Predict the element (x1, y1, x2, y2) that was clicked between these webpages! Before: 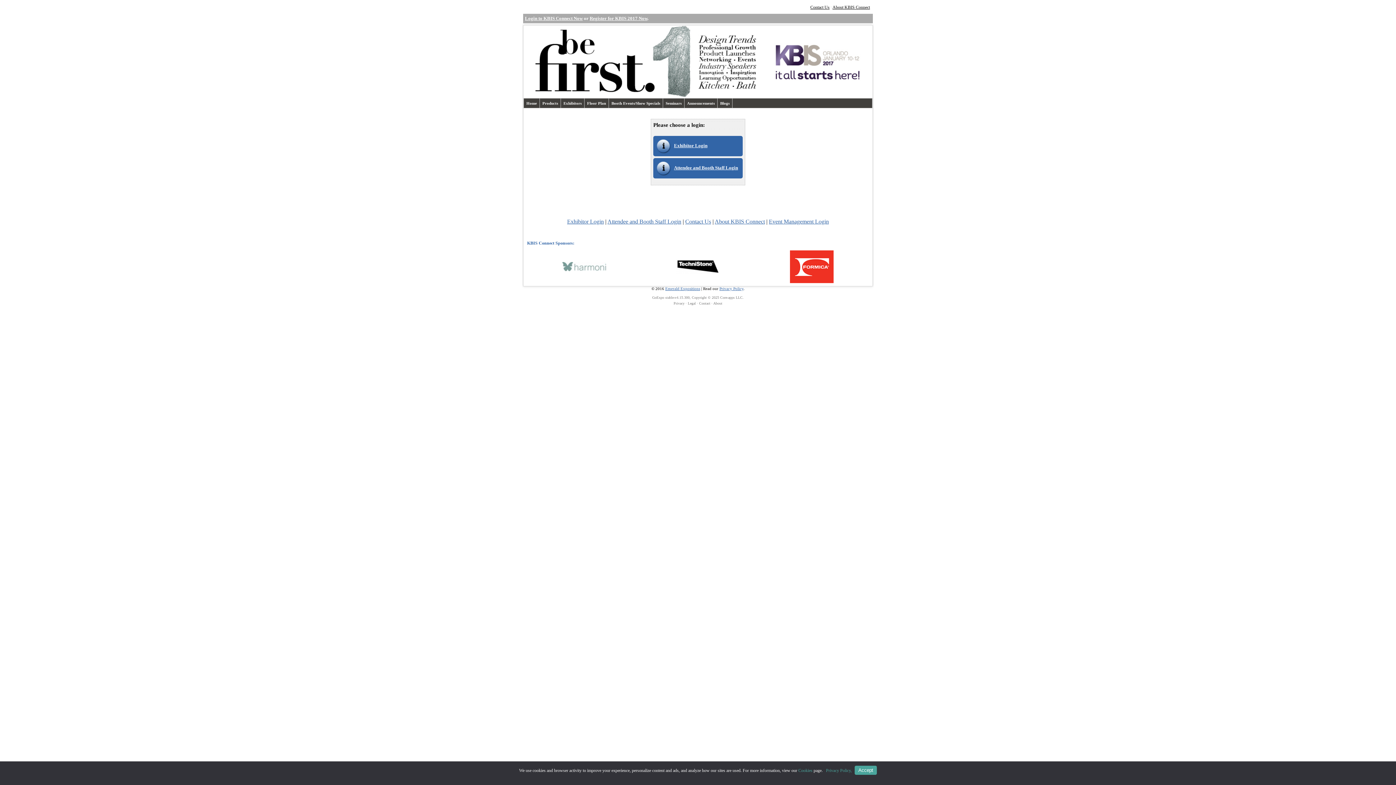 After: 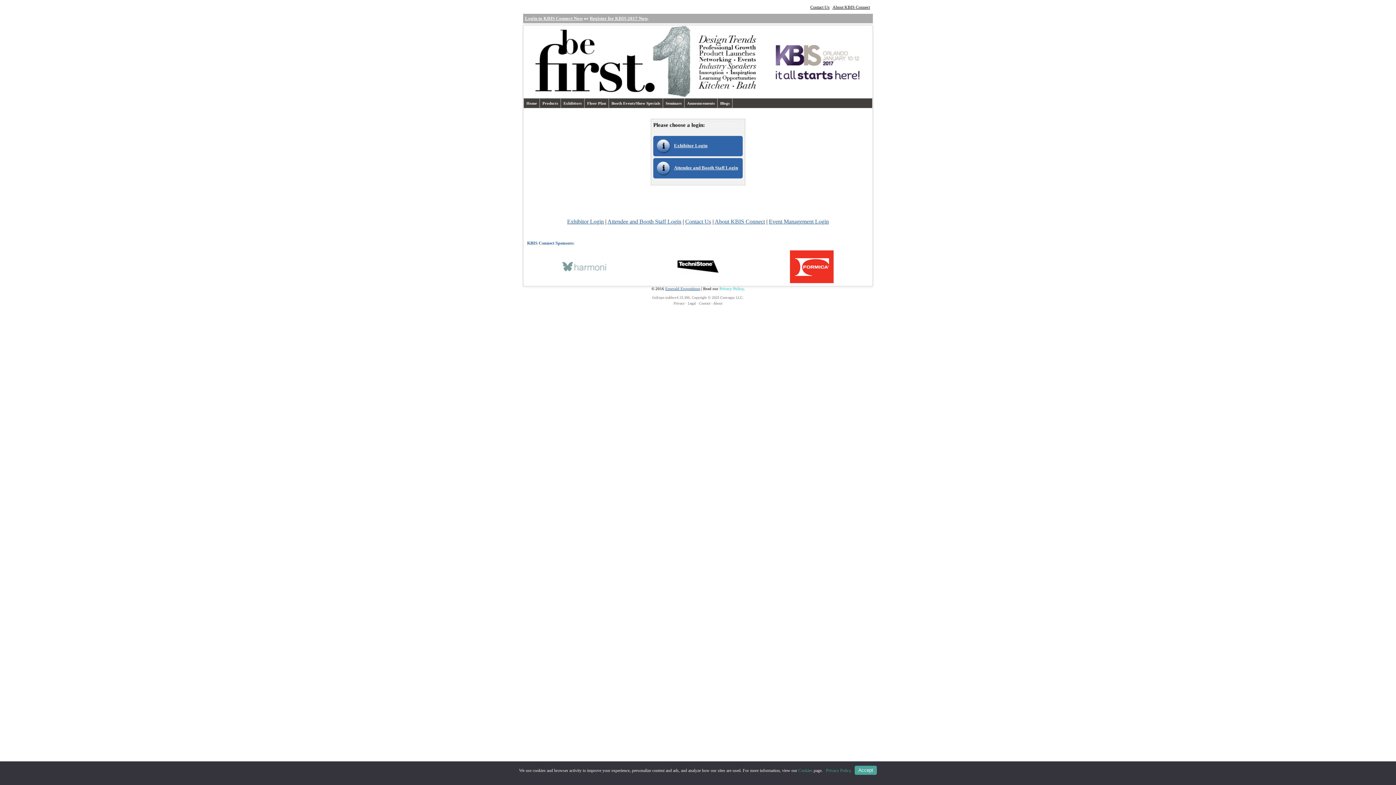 Action: bbox: (719, 286, 743, 290) label: Privacy Policy